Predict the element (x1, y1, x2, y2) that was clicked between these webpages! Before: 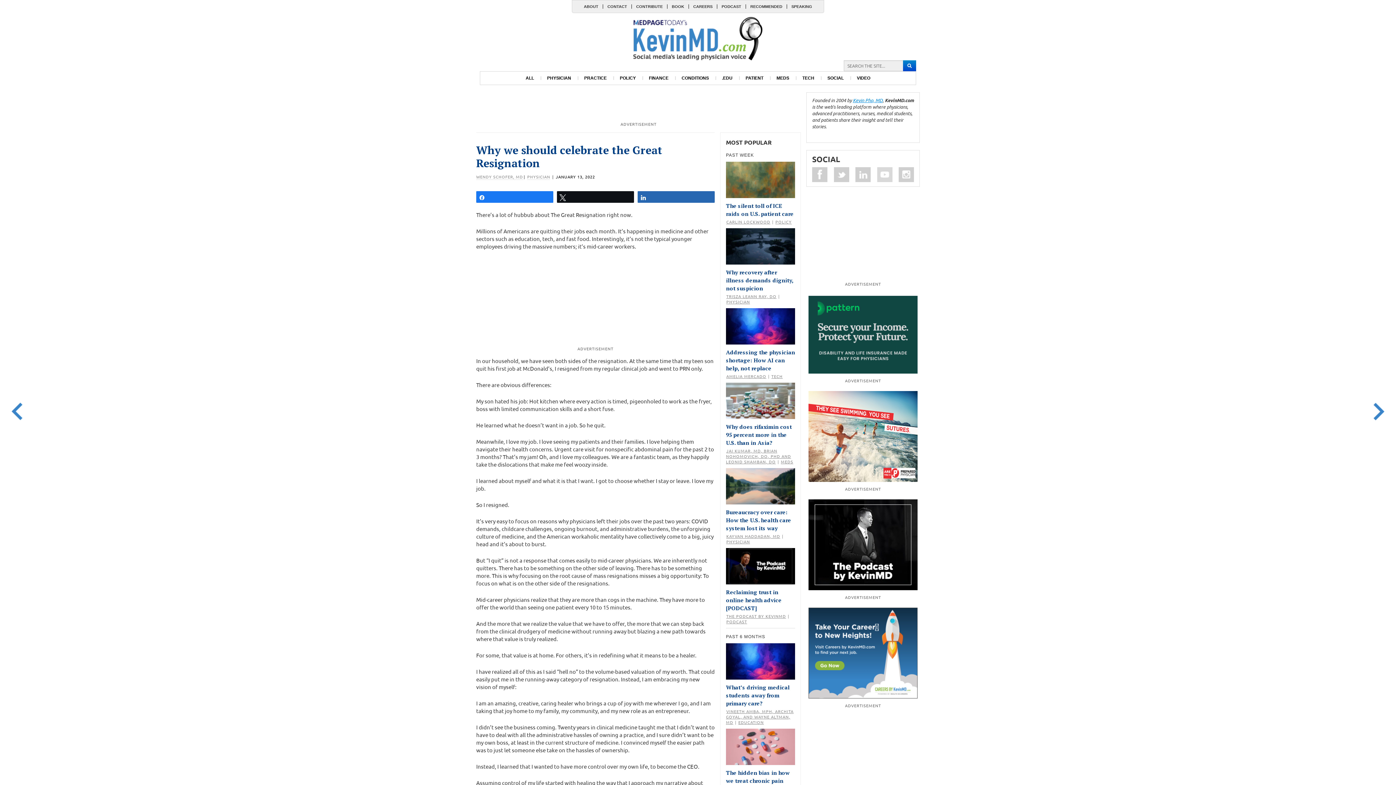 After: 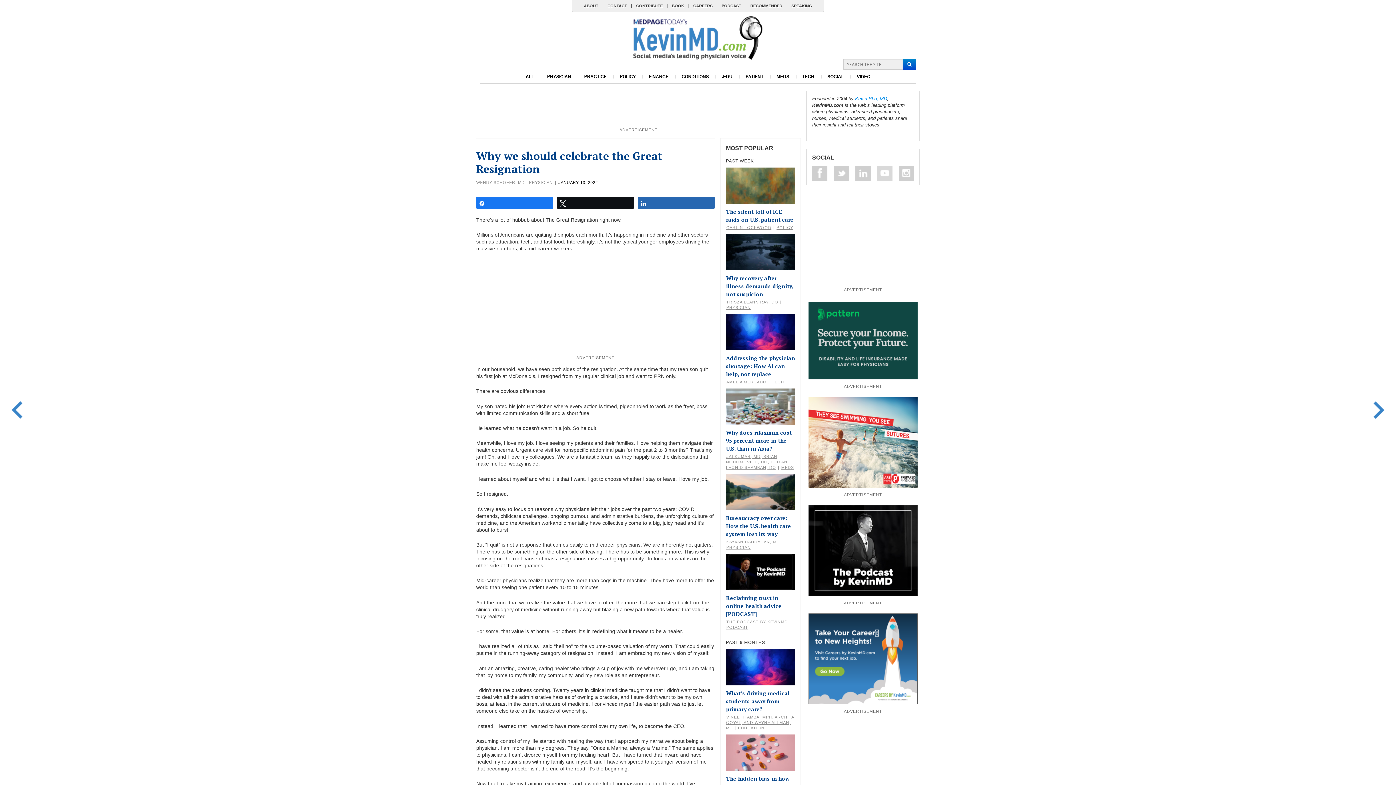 Action: bbox: (808, 649, 917, 655)